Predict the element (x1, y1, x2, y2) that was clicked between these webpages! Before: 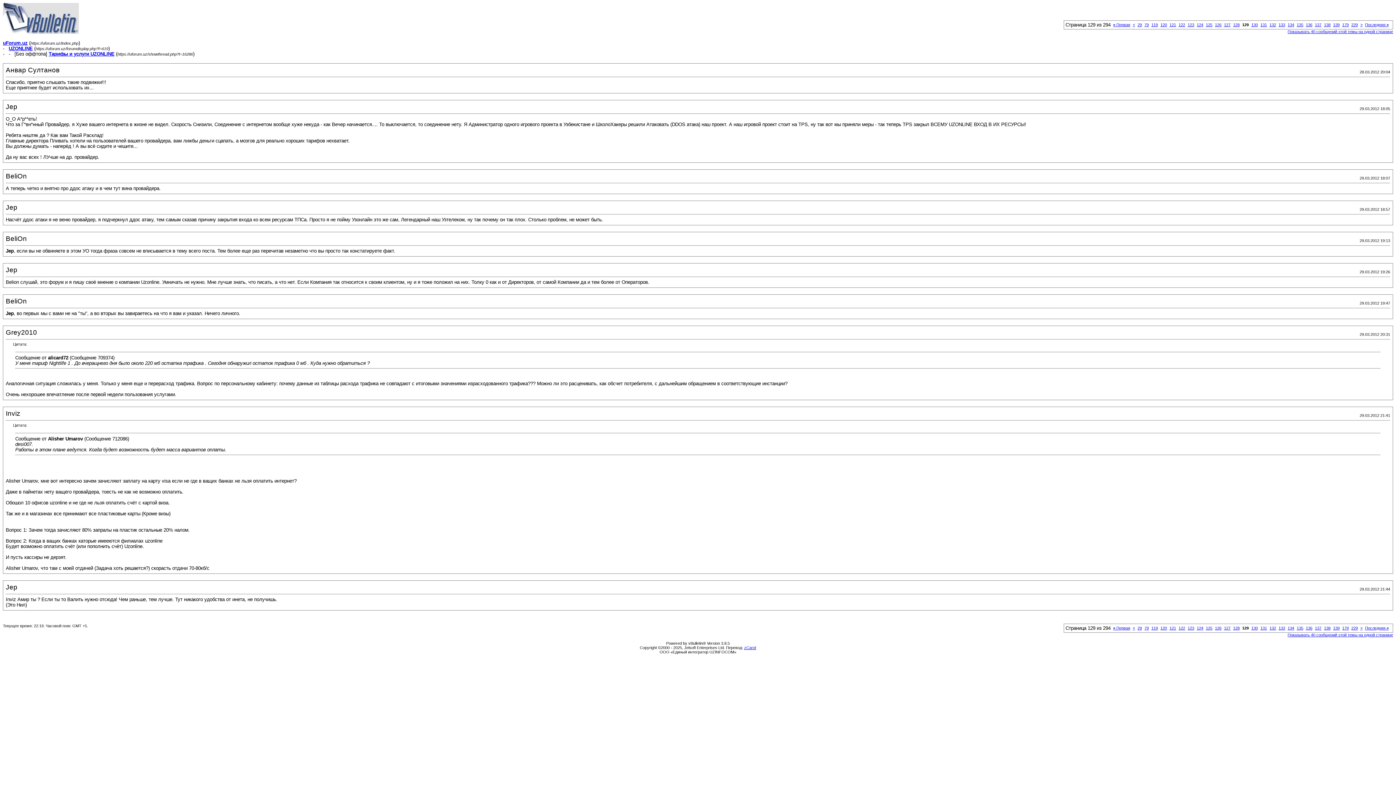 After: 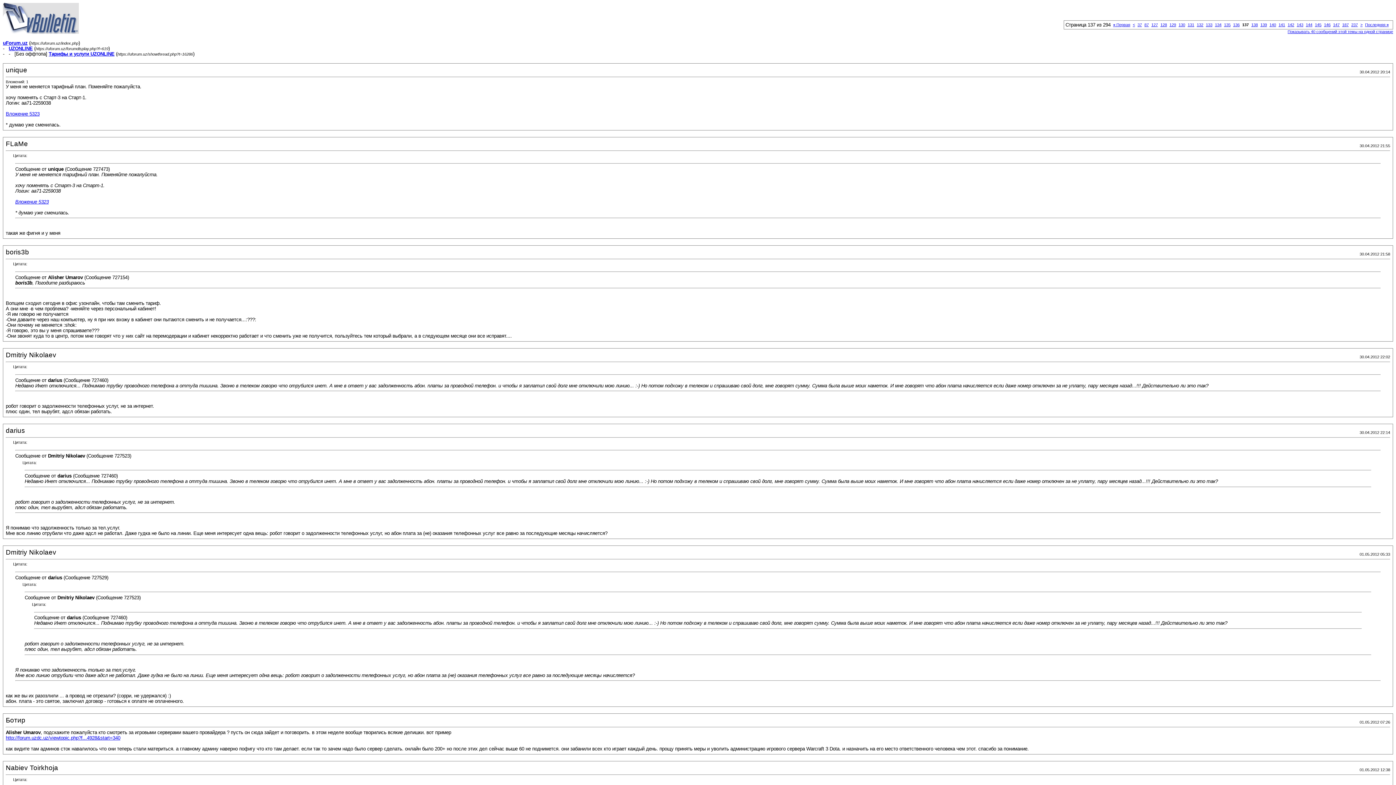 Action: bbox: (1315, 626, 1321, 630) label: 137